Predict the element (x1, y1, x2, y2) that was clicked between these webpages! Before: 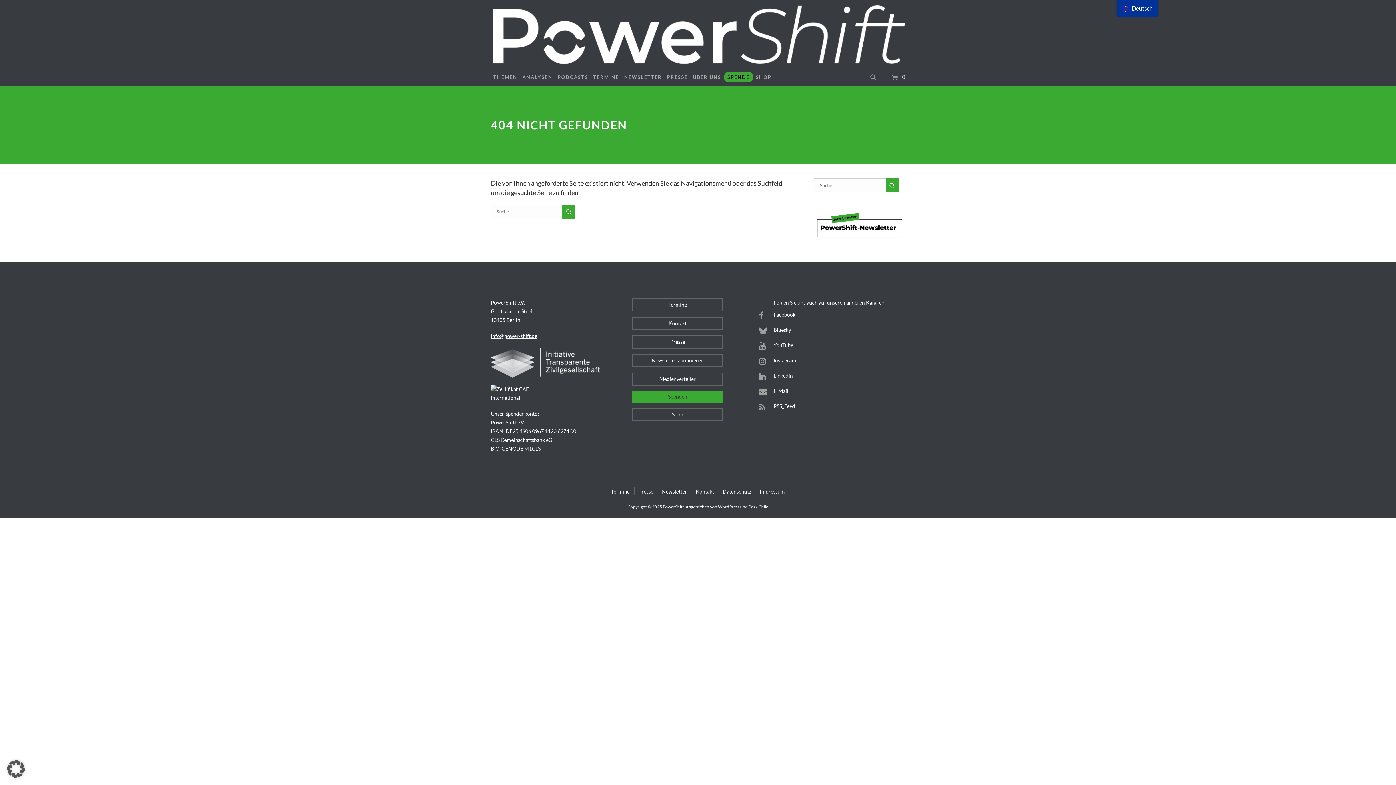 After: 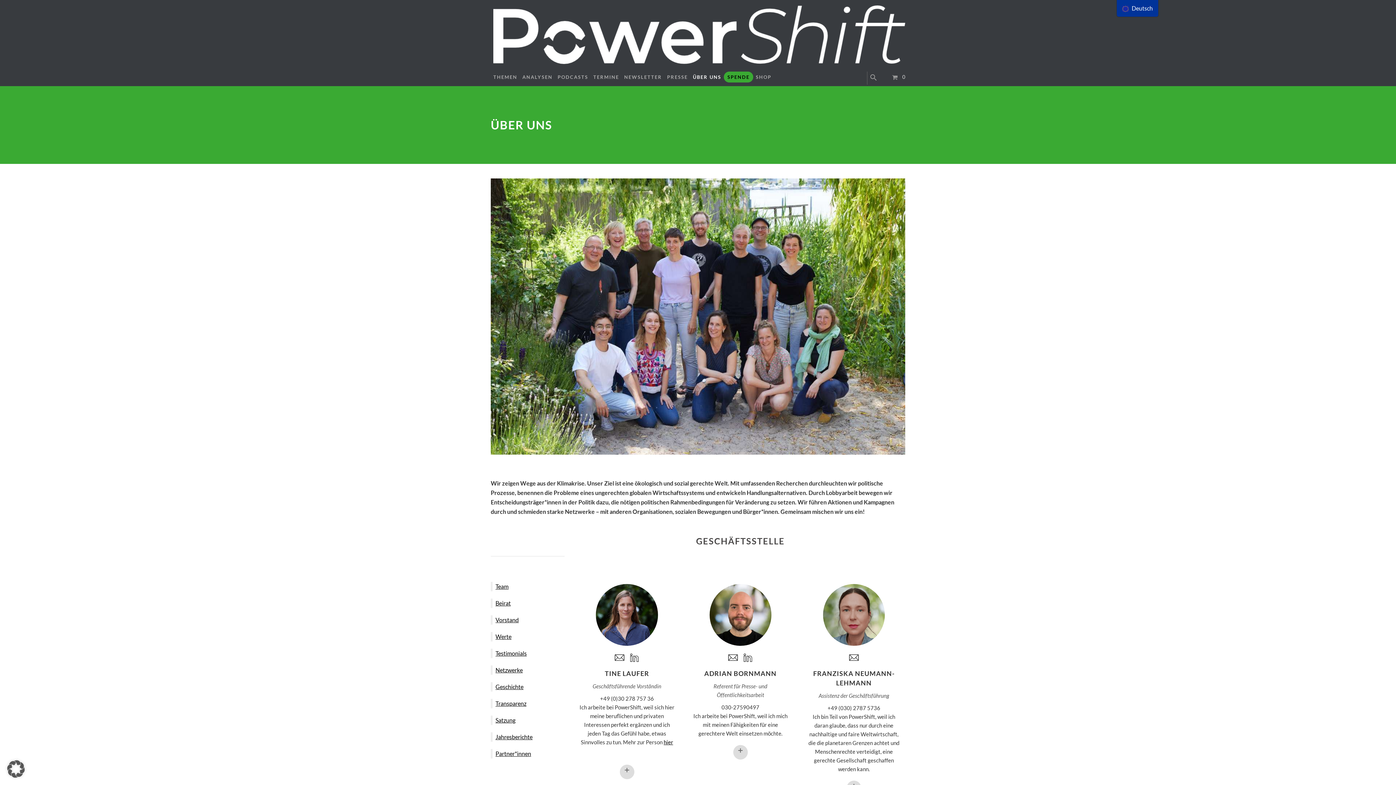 Action: bbox: (690, 71, 724, 82) label: ÜBER UNS